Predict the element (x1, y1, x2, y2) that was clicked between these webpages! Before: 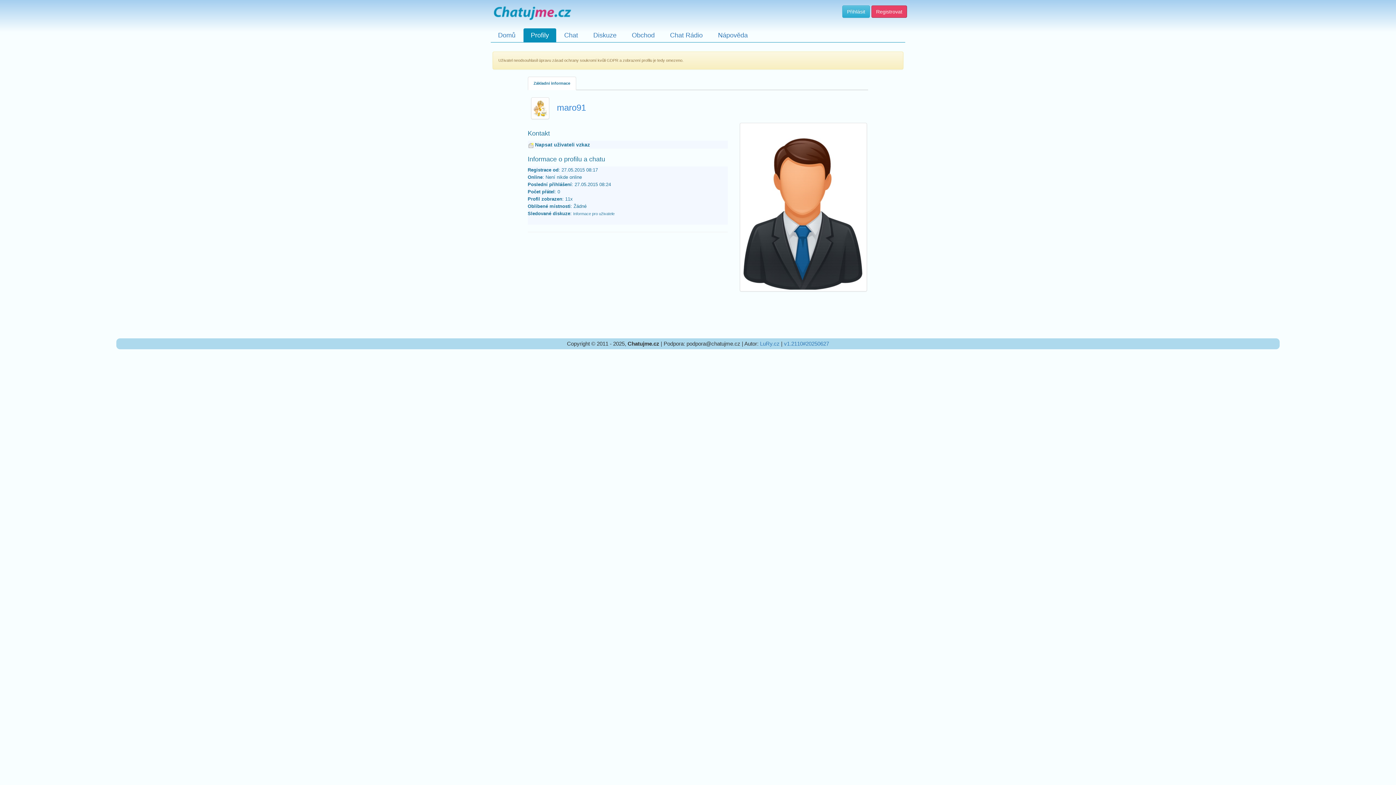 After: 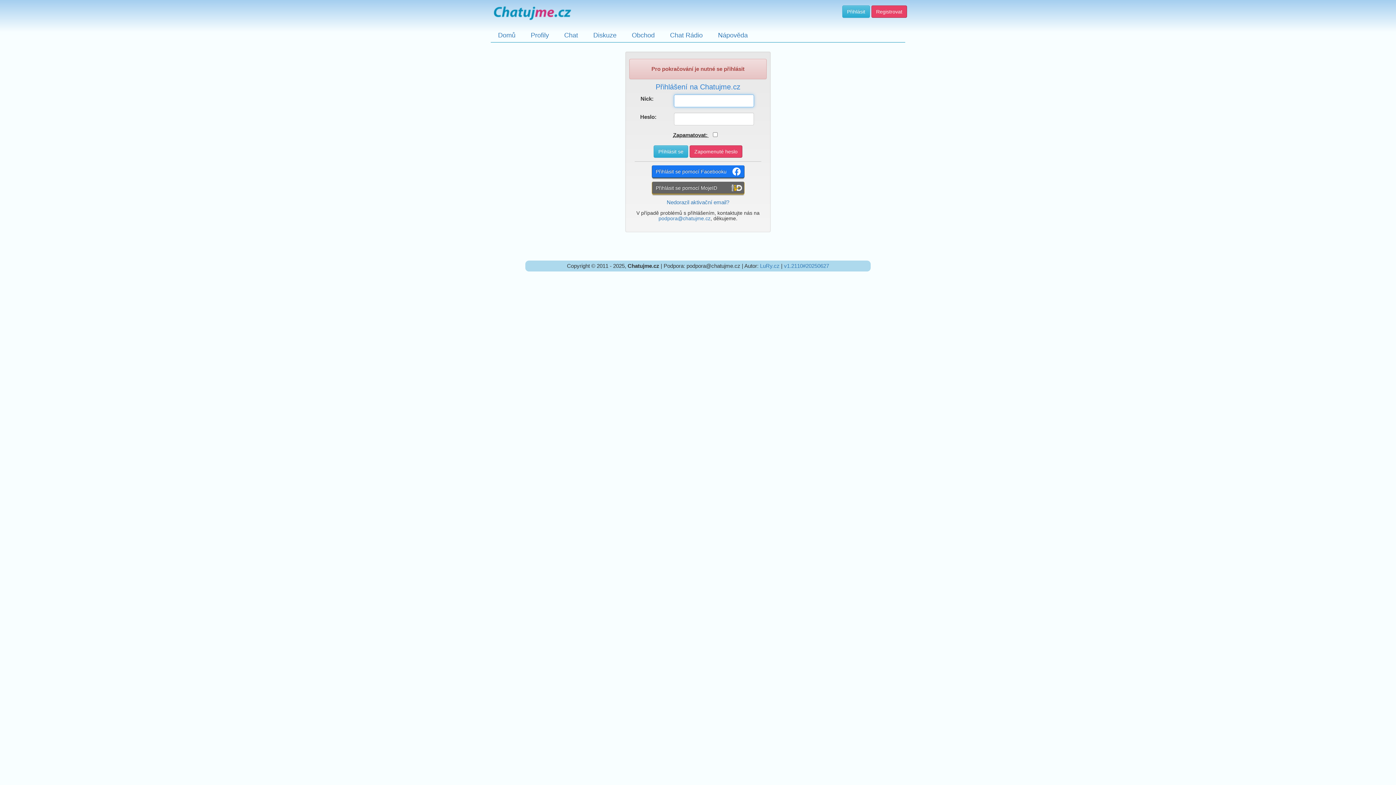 Action: label: Napsat uživateli vzkaz bbox: (535, 142, 590, 147)